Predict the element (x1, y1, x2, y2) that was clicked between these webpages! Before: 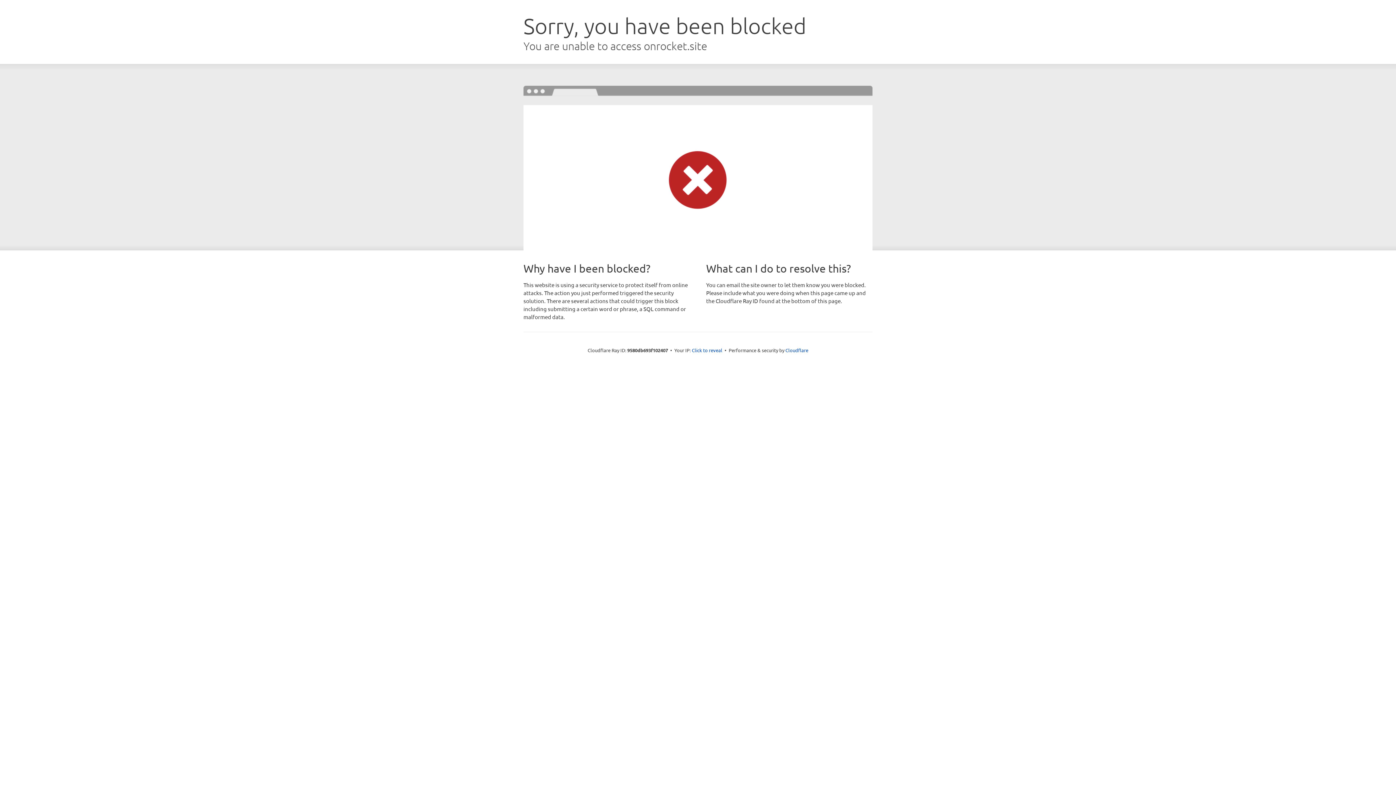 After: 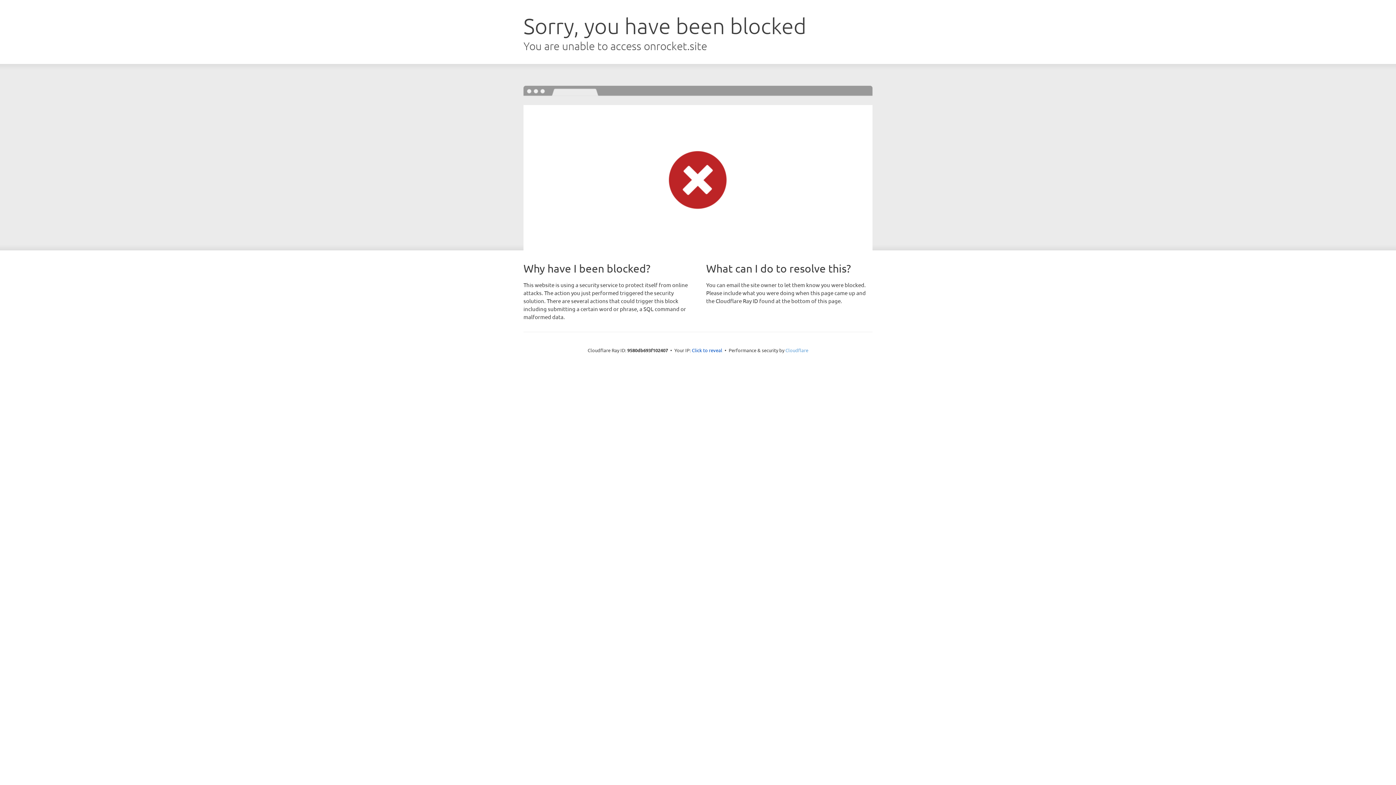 Action: label: Cloudflare bbox: (785, 347, 808, 353)